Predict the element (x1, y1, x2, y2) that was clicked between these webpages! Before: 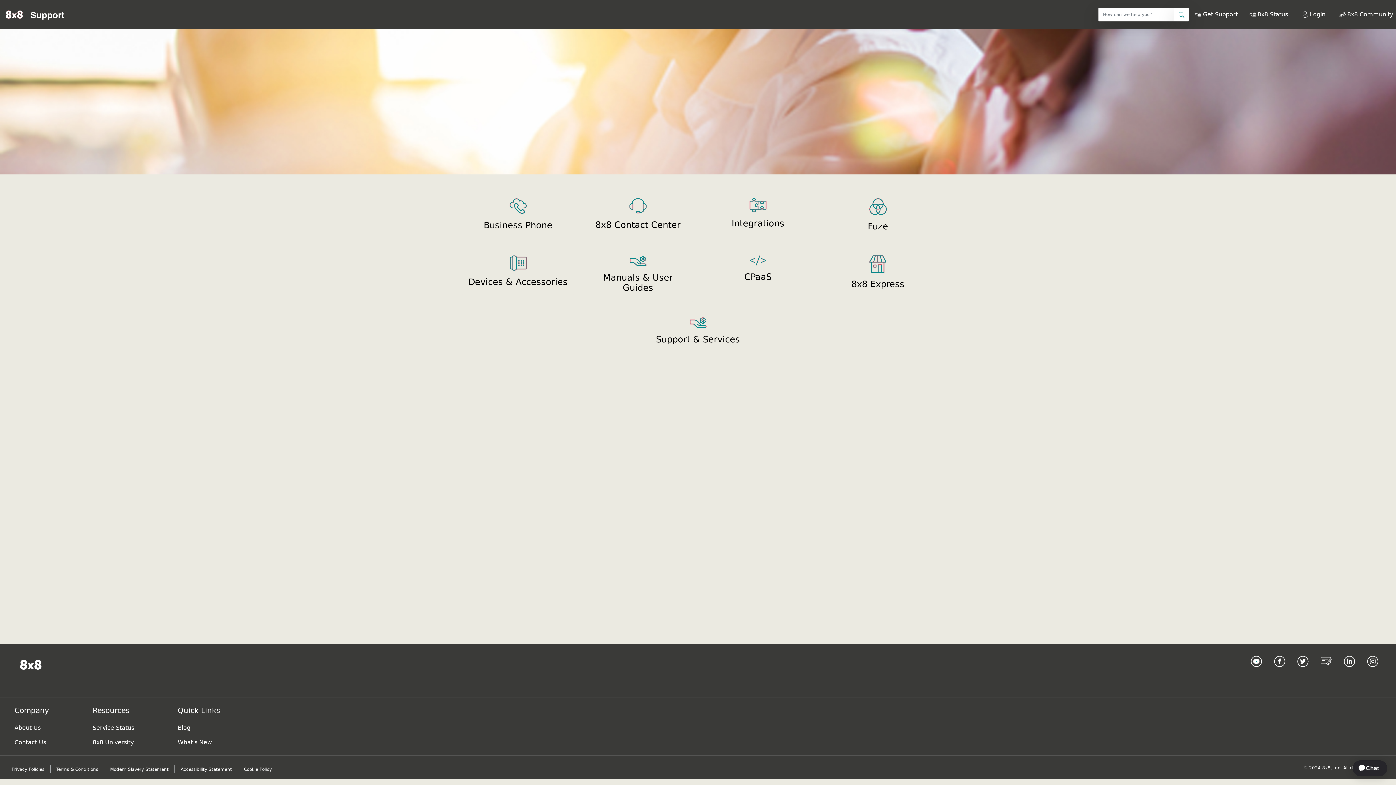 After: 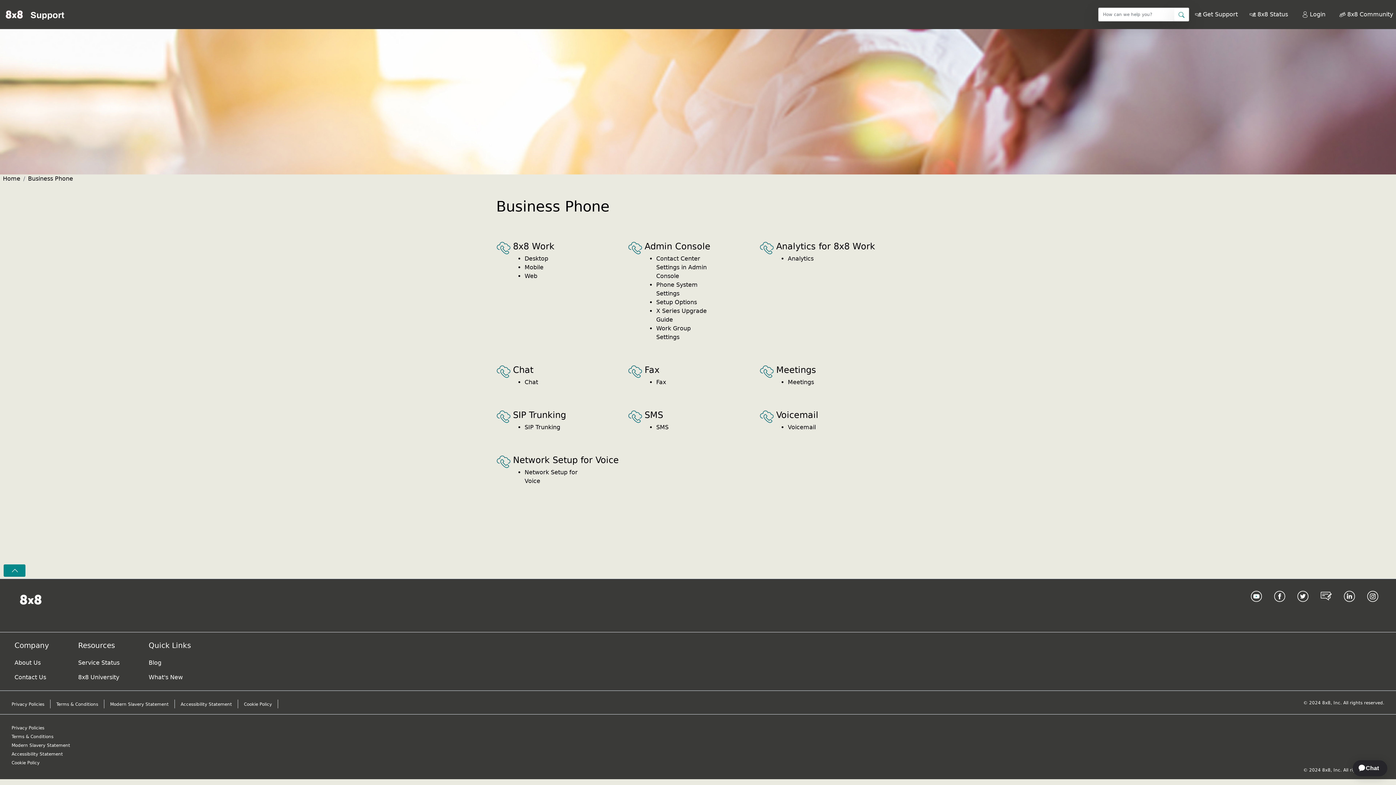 Action: label: Business Phone bbox: (462, 192, 573, 239)